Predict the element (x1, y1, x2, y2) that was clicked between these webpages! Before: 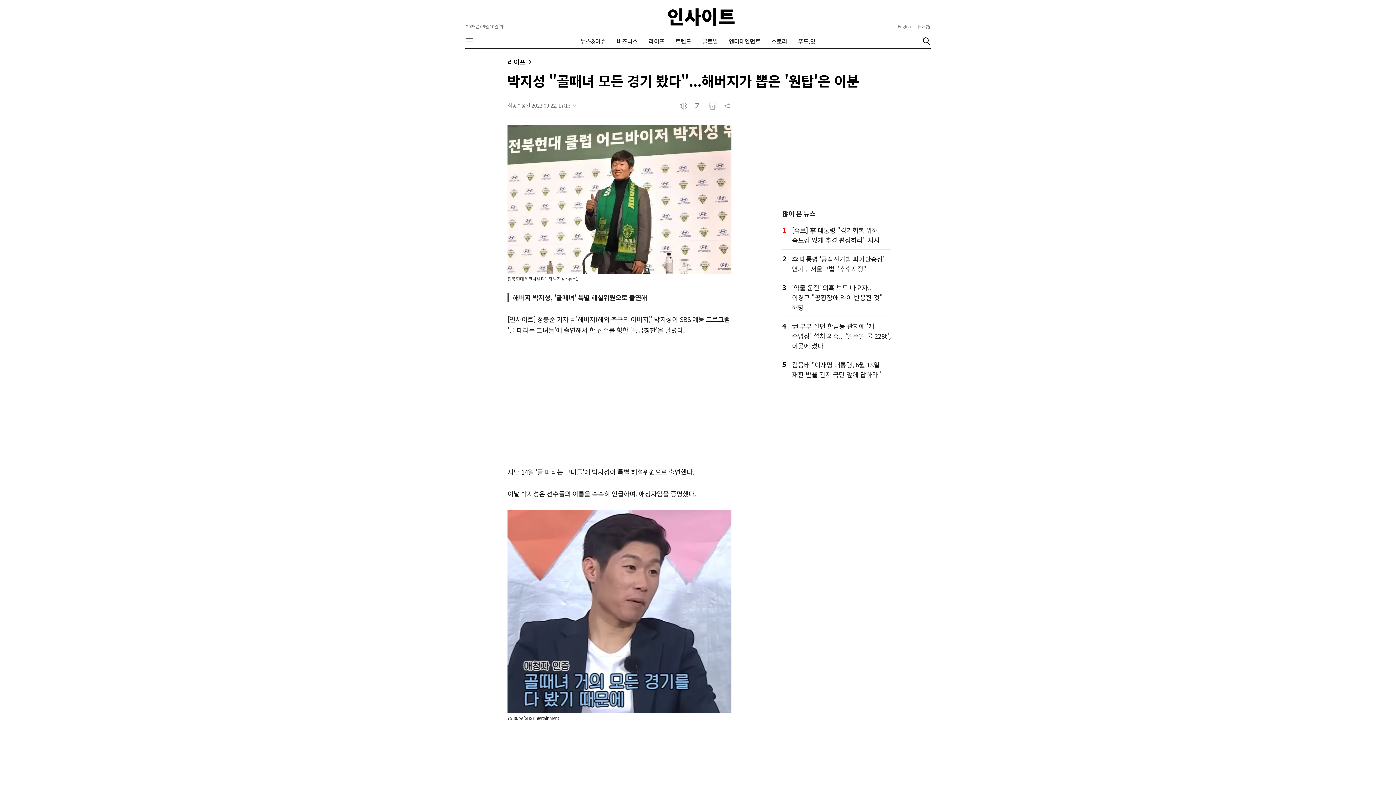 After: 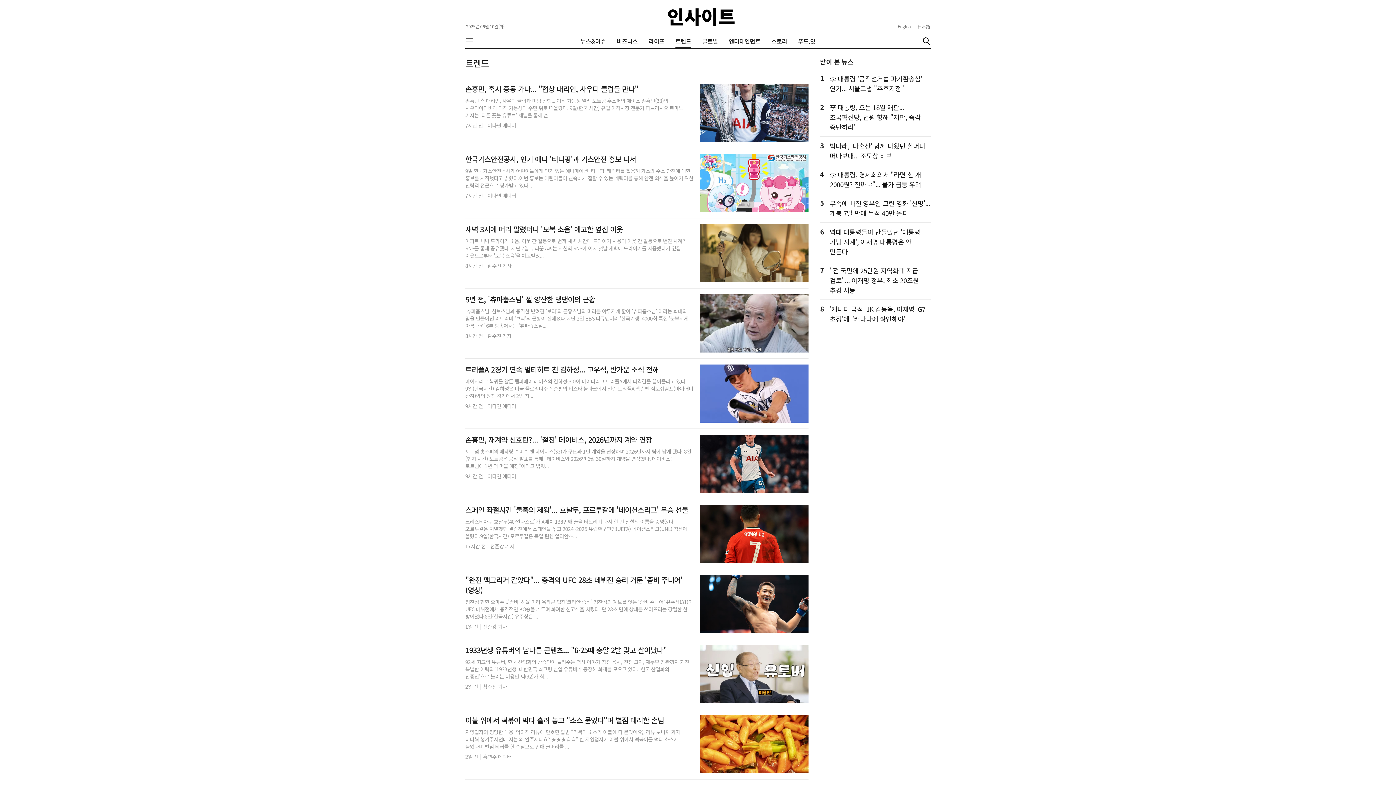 Action: label: 트렌드 bbox: (675, 37, 691, 45)